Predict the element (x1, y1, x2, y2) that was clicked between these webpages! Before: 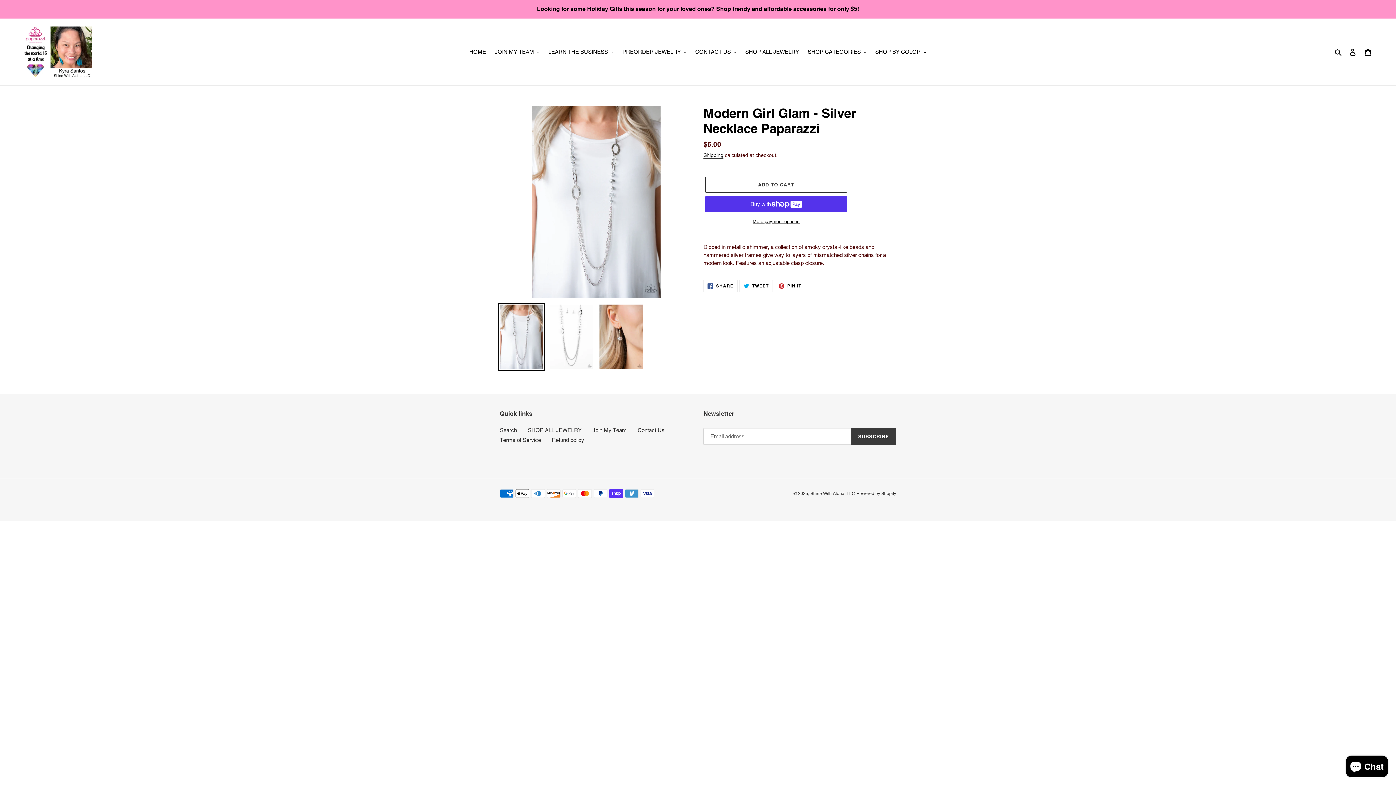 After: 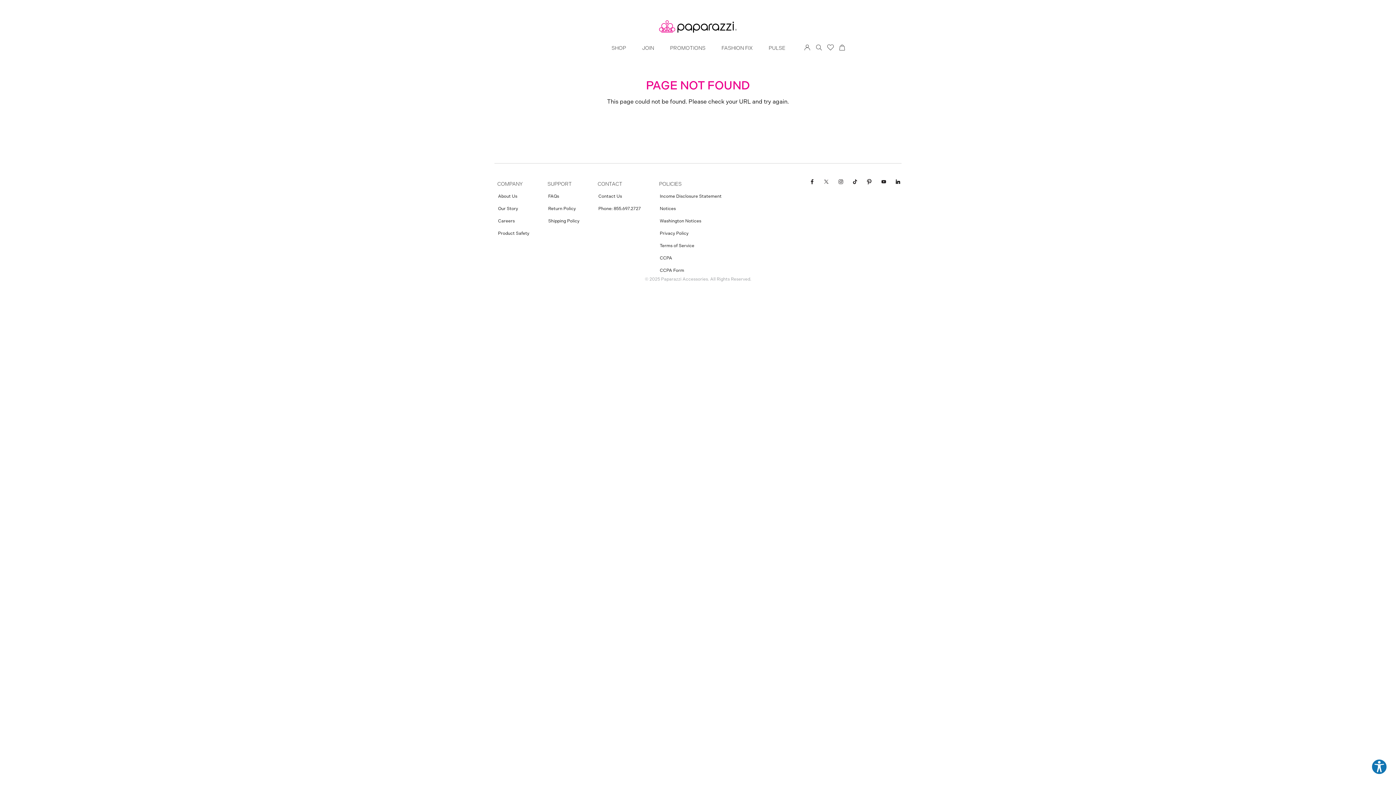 Action: bbox: (0, 0, 1395, 17) label: Looking for some Holiday Gifts this season for your loved ones? Shop trendy and affordable accessories for only $5!